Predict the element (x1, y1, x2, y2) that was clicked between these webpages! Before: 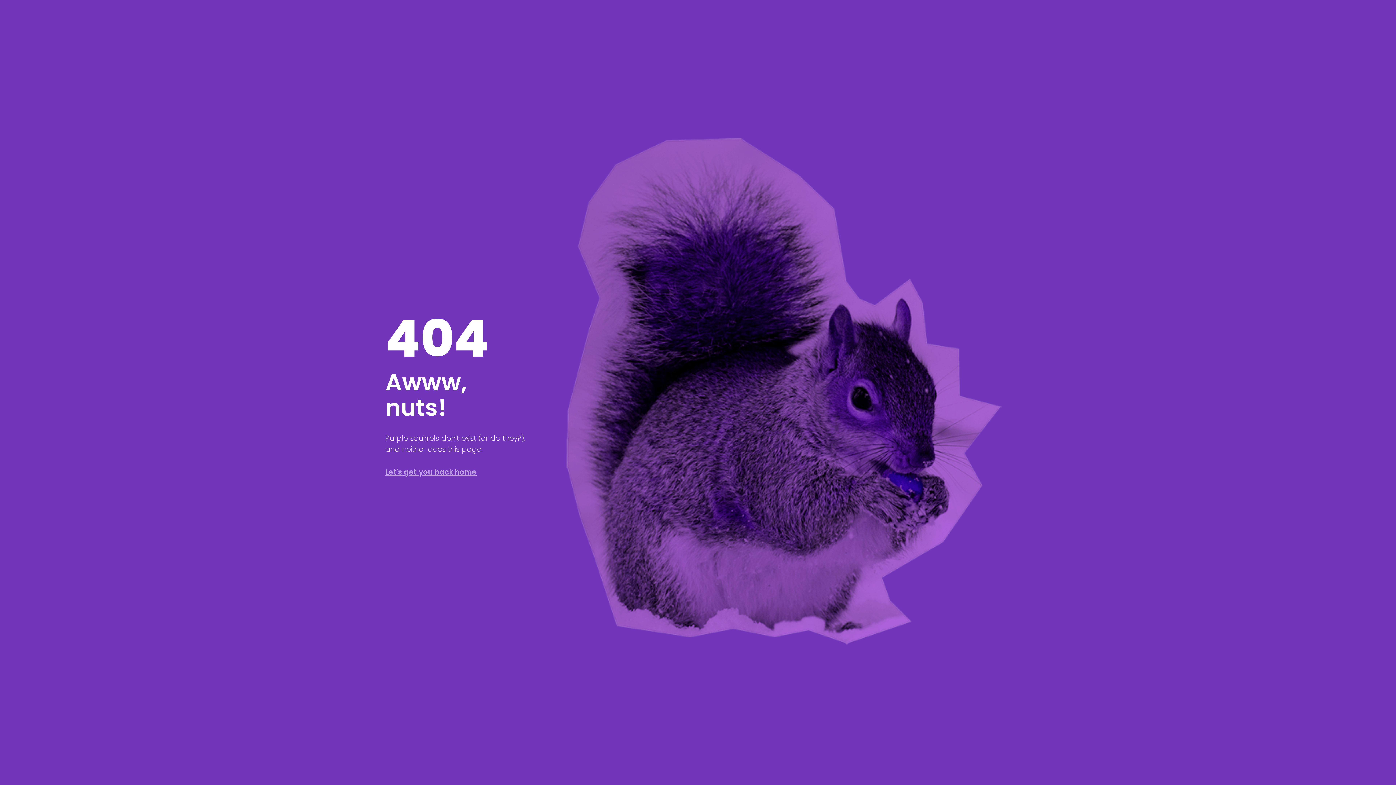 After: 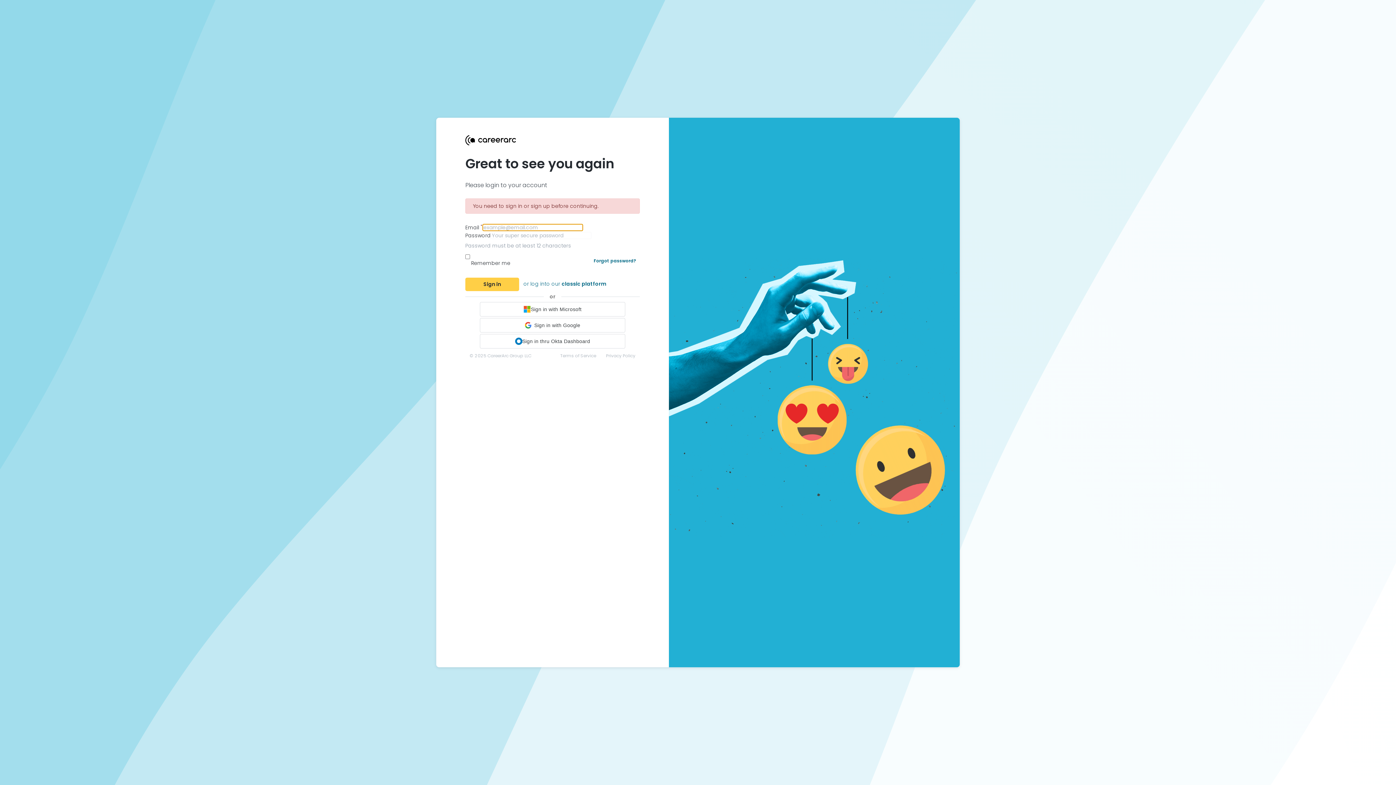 Action: bbox: (385, 467, 476, 477) label: Let's get you back home